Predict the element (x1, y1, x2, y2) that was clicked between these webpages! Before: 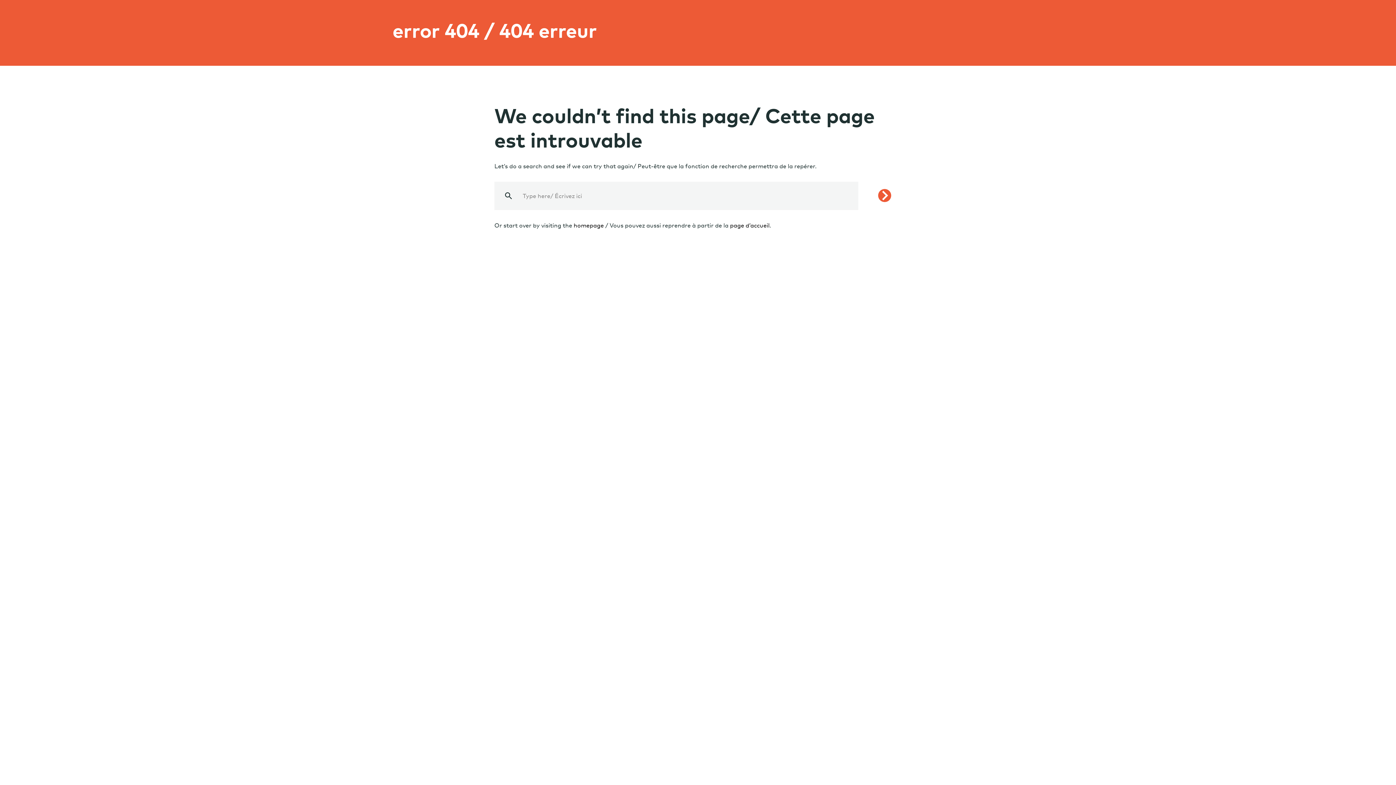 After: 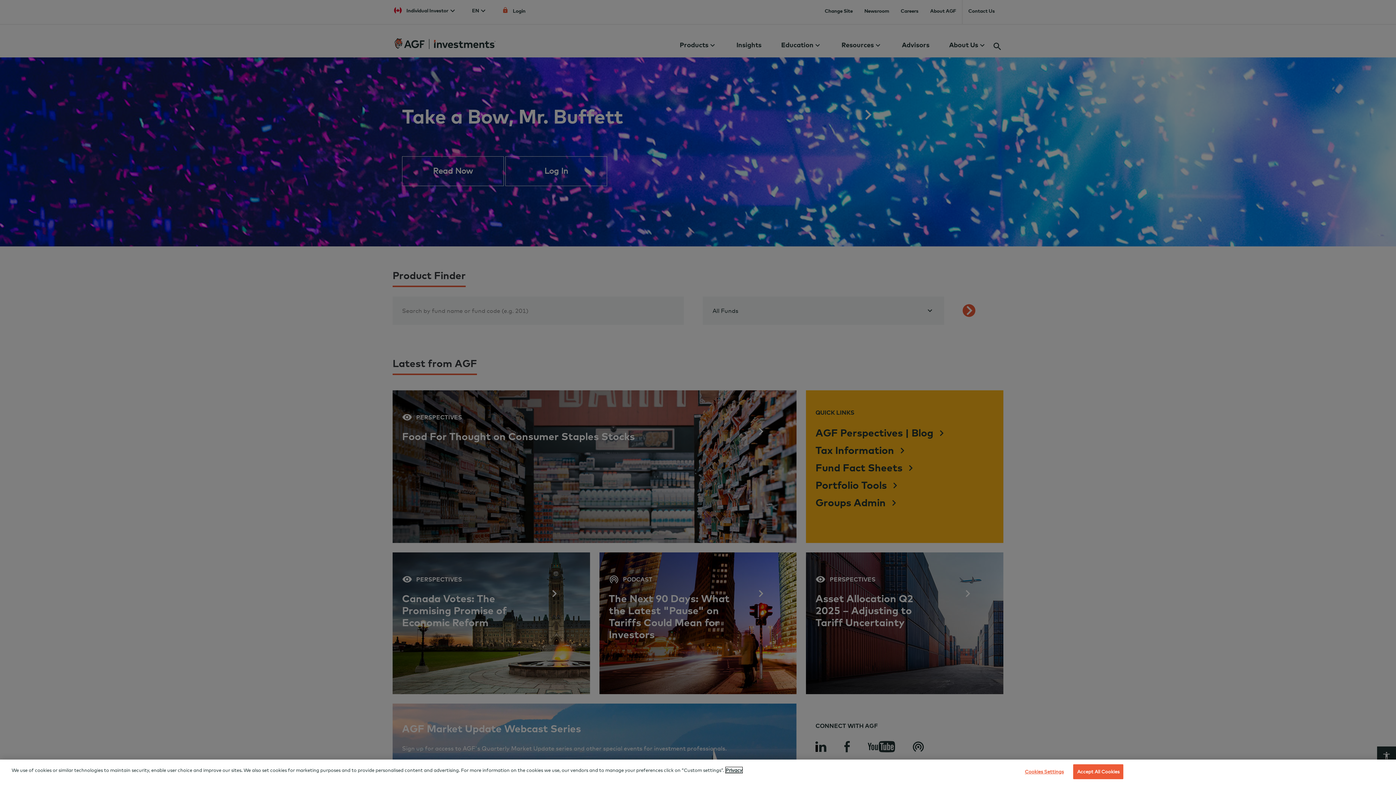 Action: bbox: (573, 221, 604, 229) label: homepage